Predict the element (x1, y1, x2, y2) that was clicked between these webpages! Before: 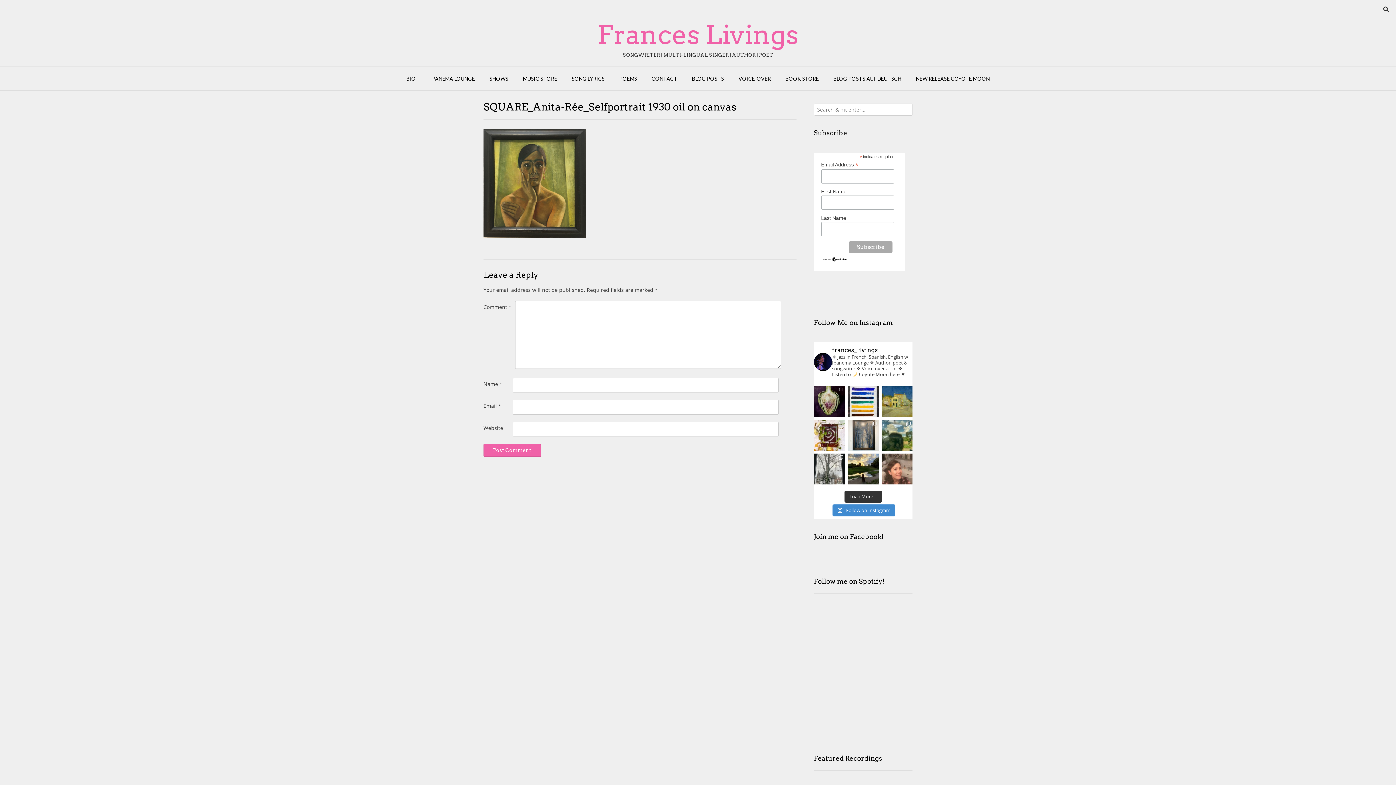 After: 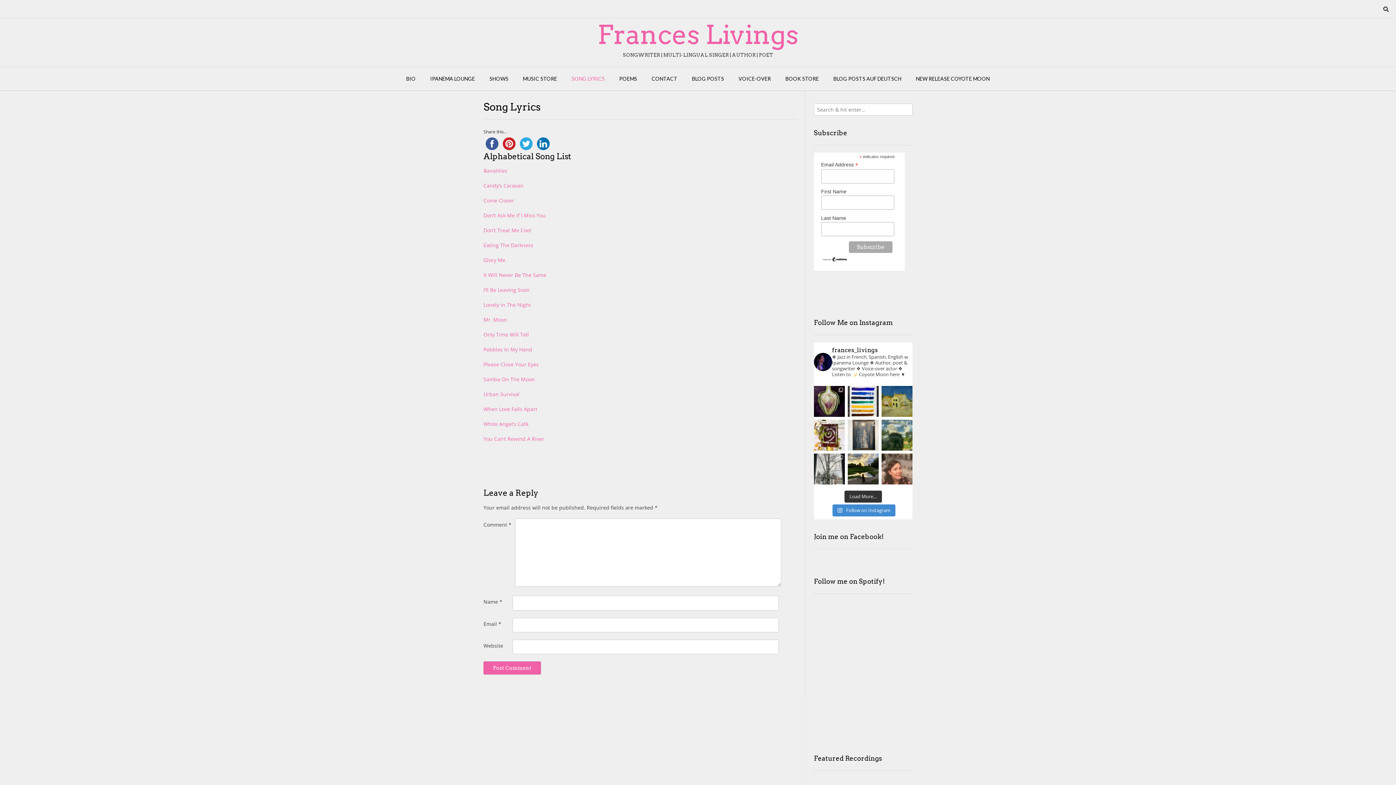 Action: label: SONG LYRICS bbox: (564, 66, 612, 90)